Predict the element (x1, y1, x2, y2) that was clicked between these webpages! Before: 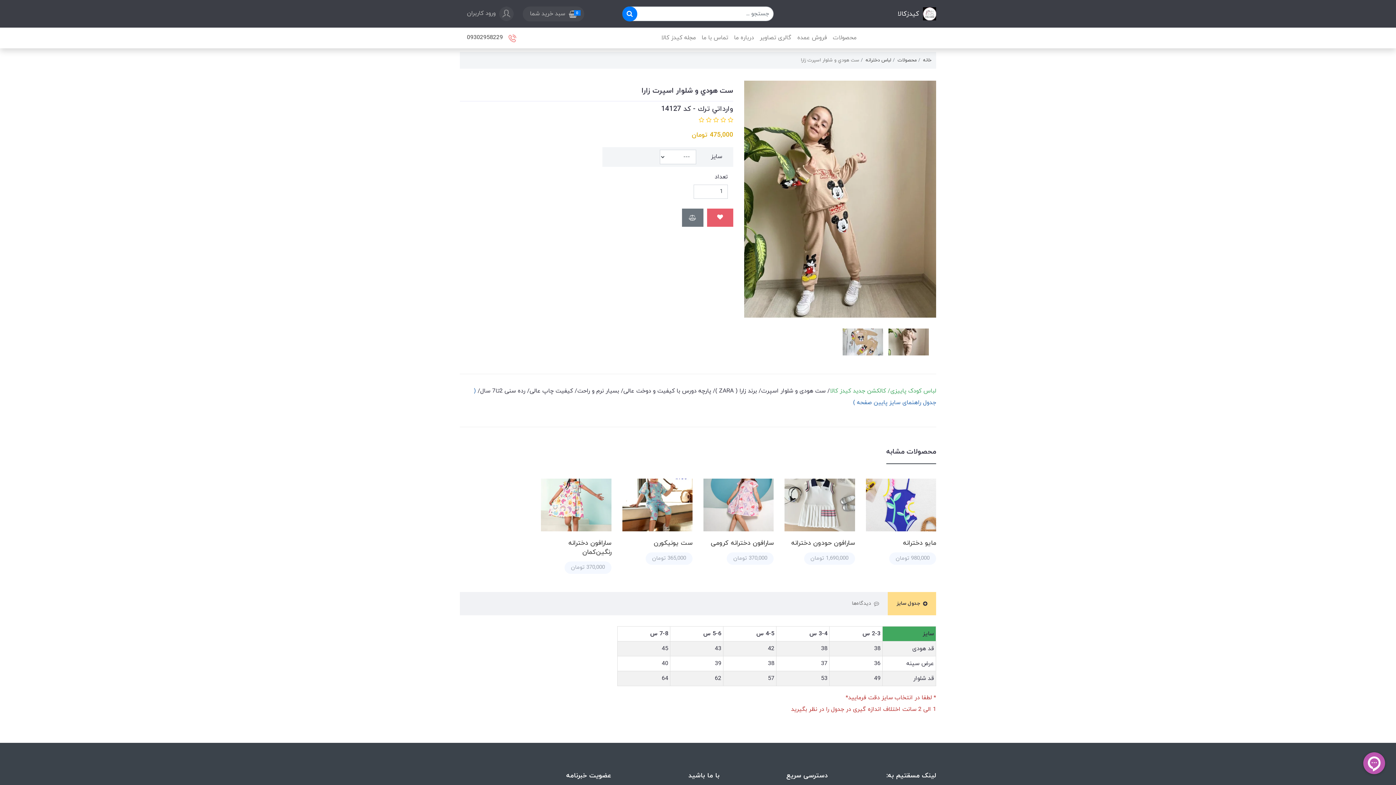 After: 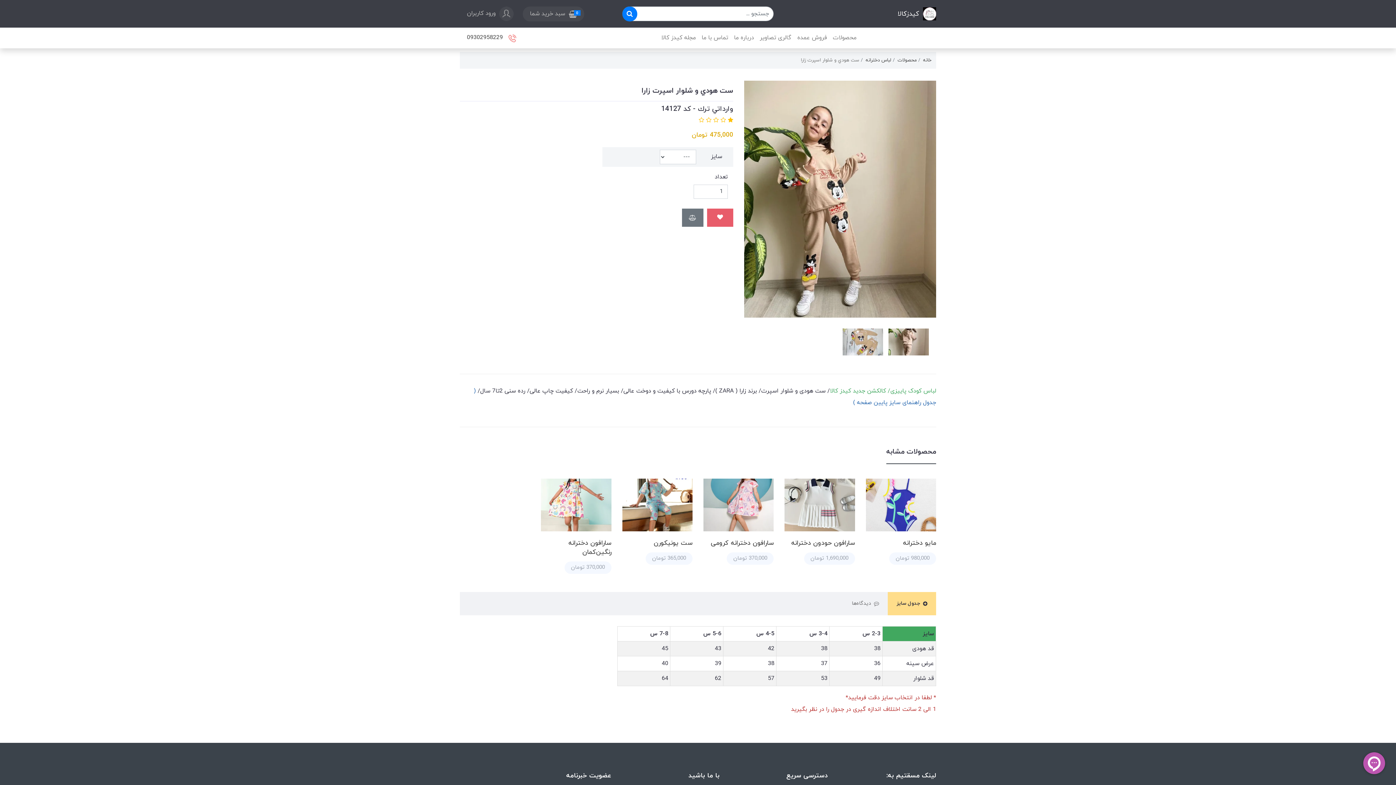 Action: label:   bbox: (726, 116, 733, 124)